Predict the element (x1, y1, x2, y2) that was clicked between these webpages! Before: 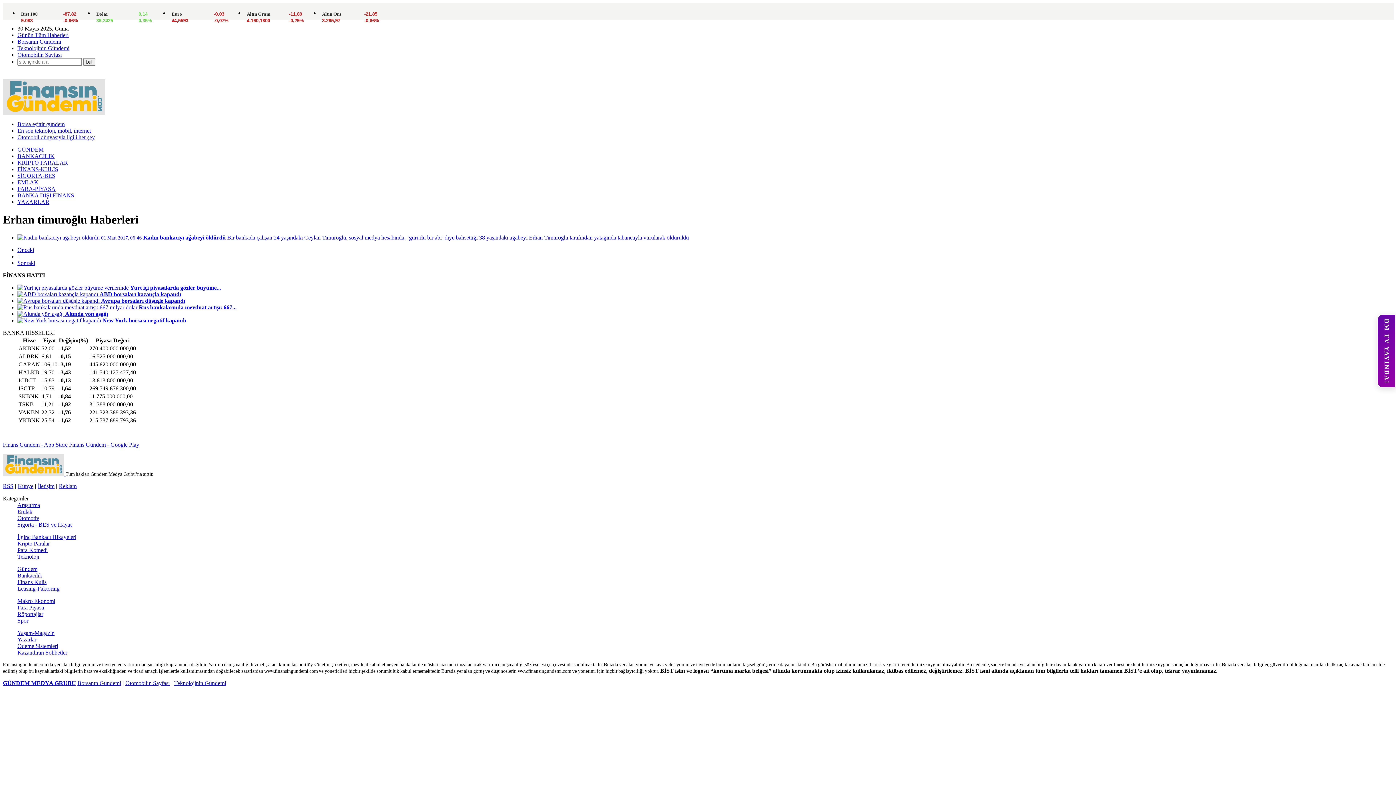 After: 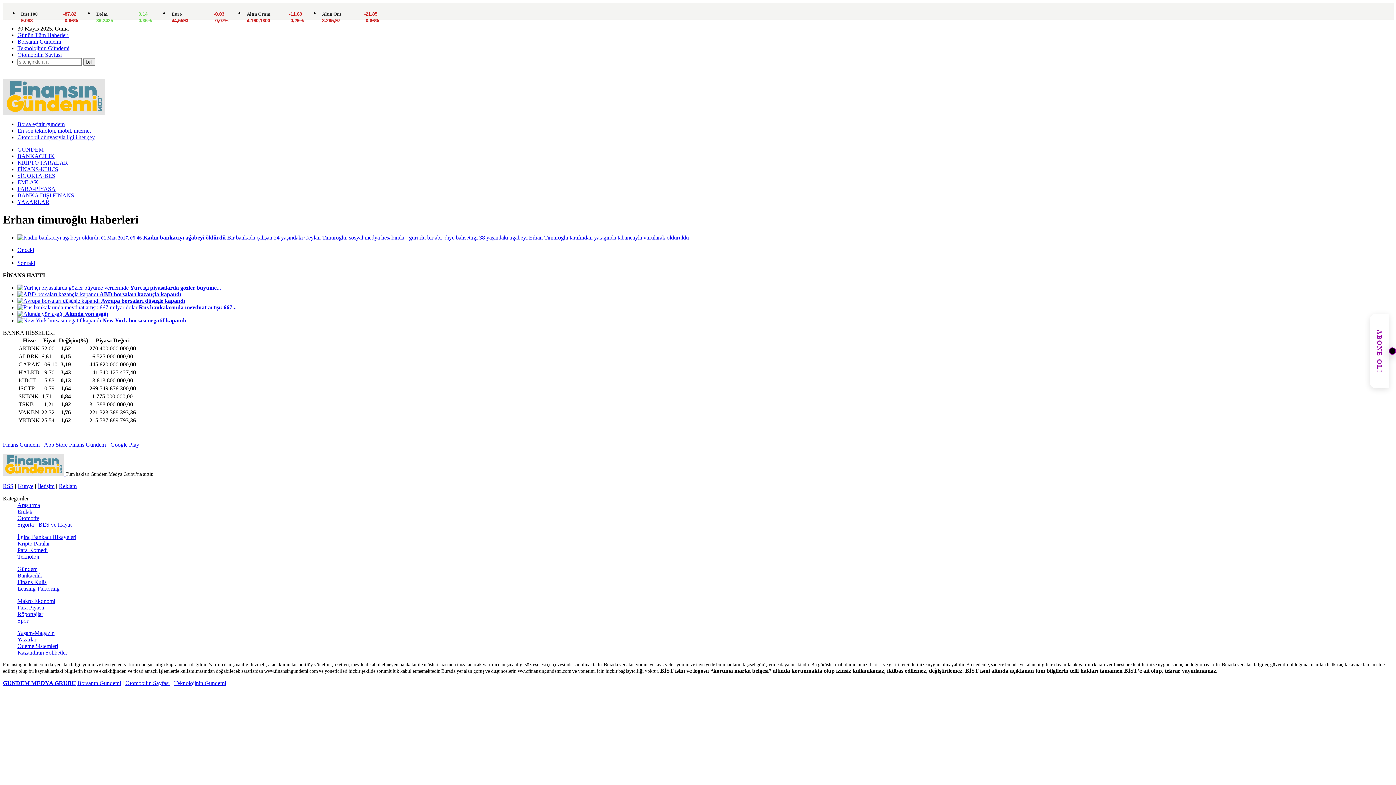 Action: bbox: (1377, 314, 1396, 388) label: DM TV YAYINDA!